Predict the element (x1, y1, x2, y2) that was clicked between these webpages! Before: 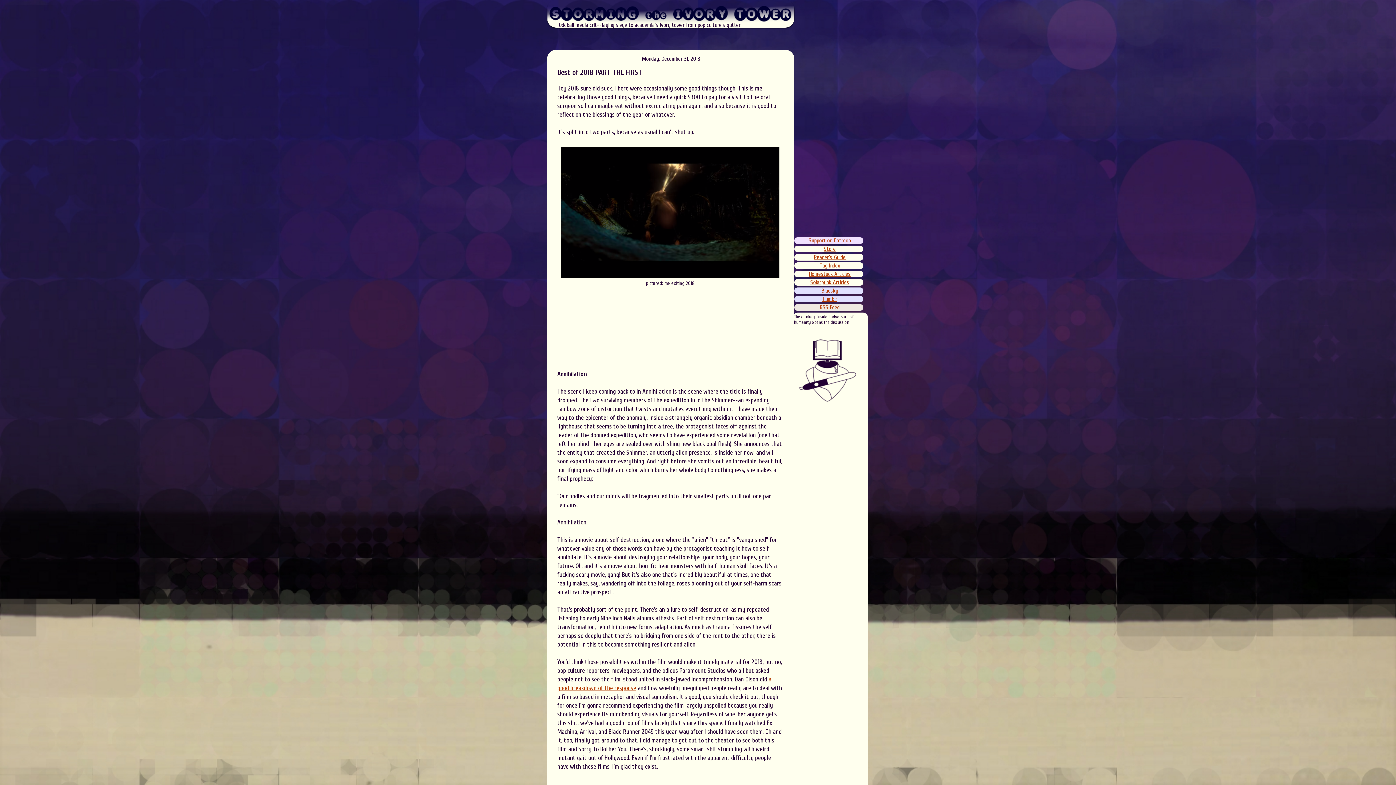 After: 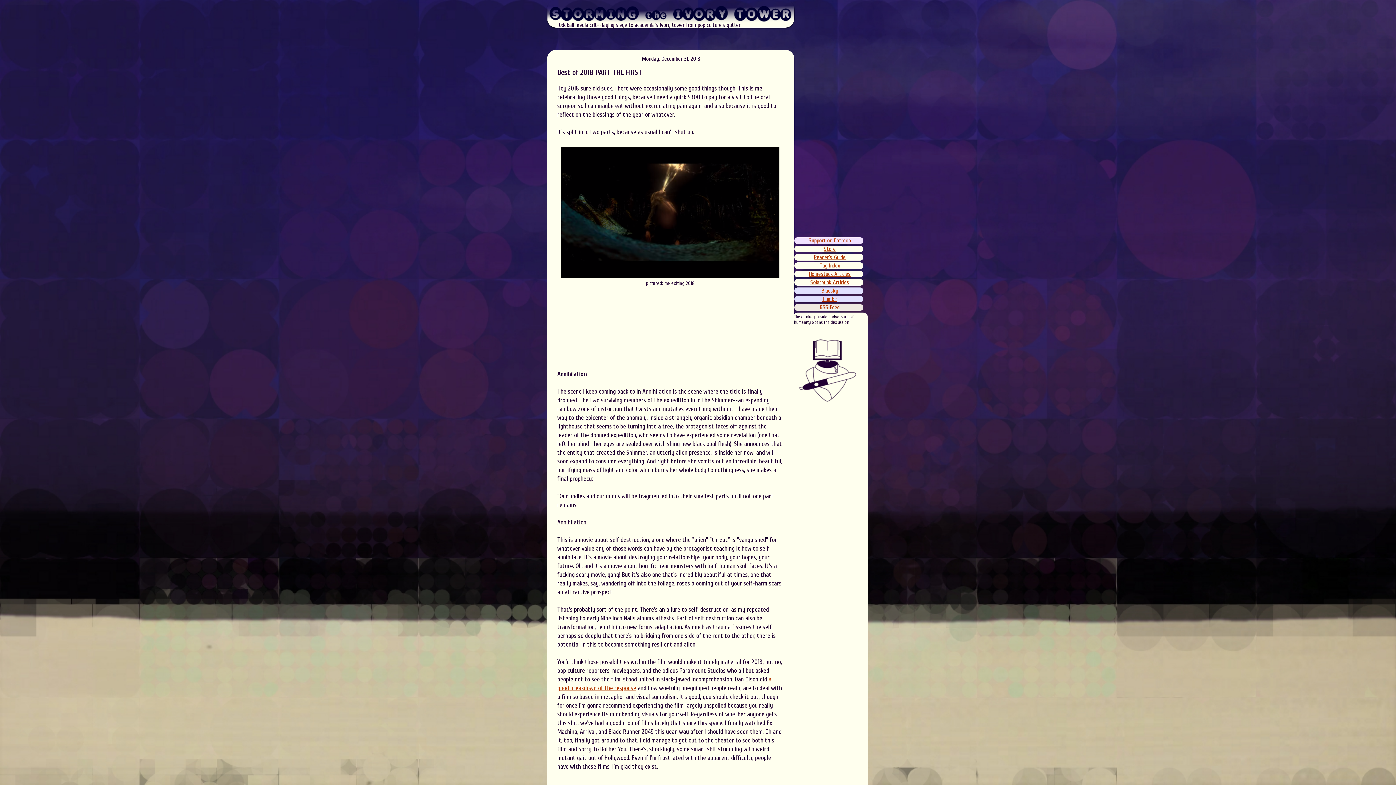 Action: label: Bluesky bbox: (821, 287, 838, 294)